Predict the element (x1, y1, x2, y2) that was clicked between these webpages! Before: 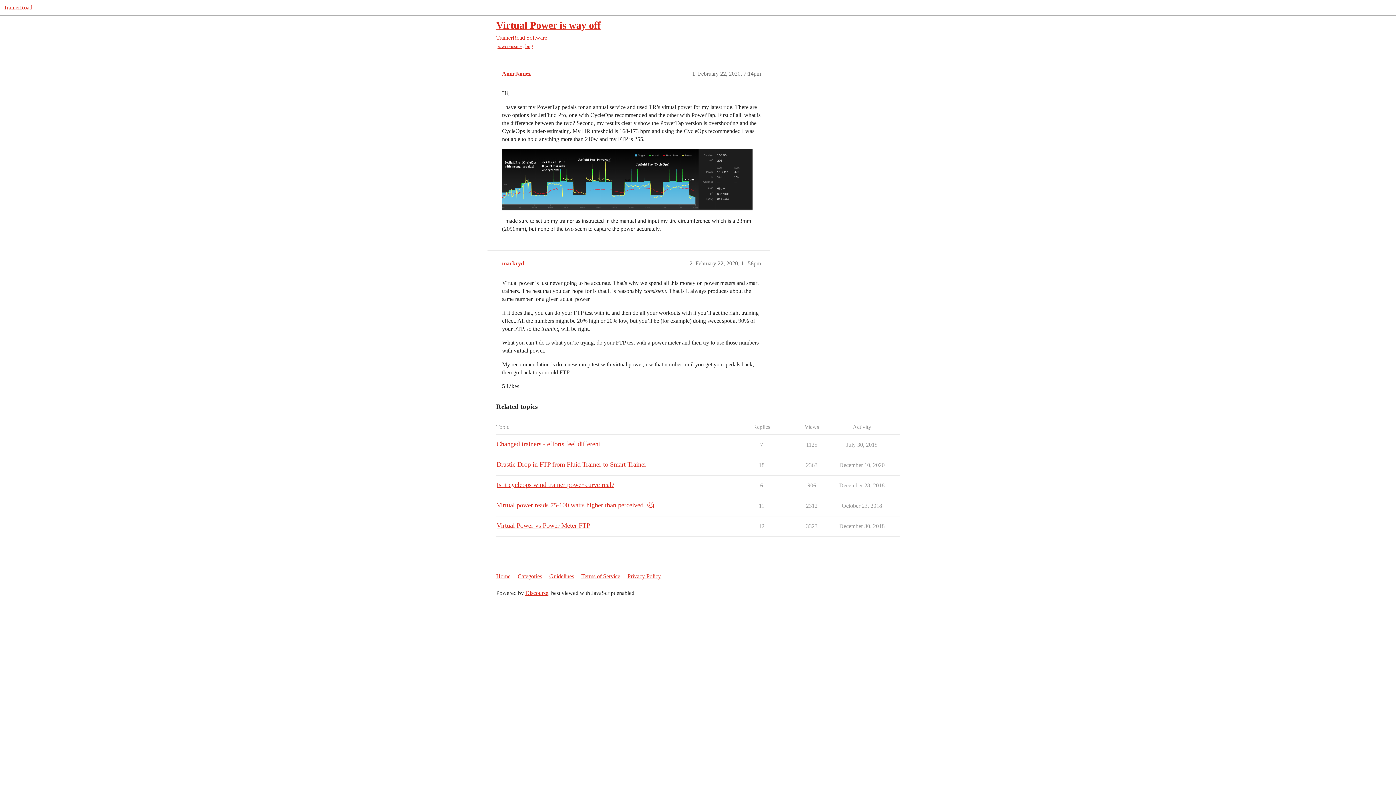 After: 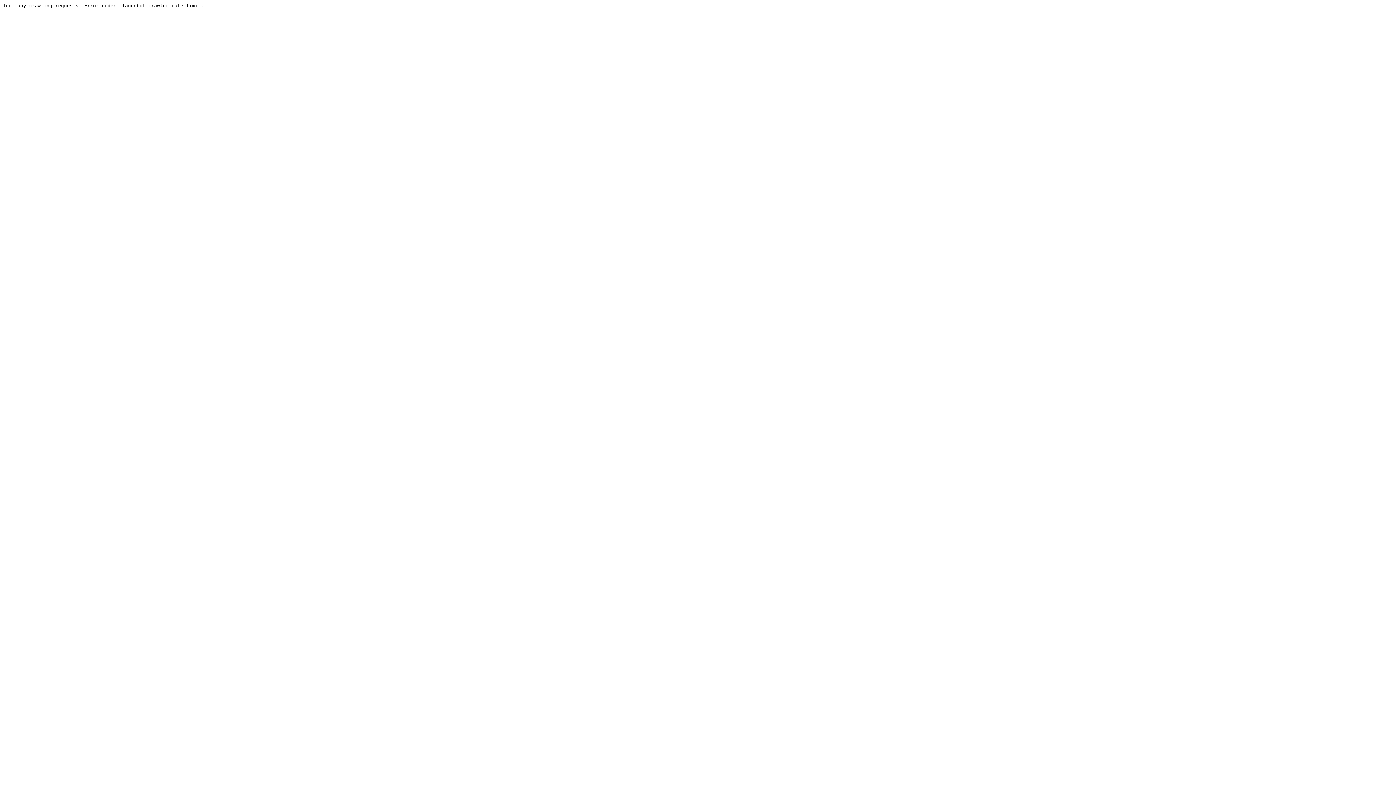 Action: label: TrainerRoad Software bbox: (496, 34, 547, 40)